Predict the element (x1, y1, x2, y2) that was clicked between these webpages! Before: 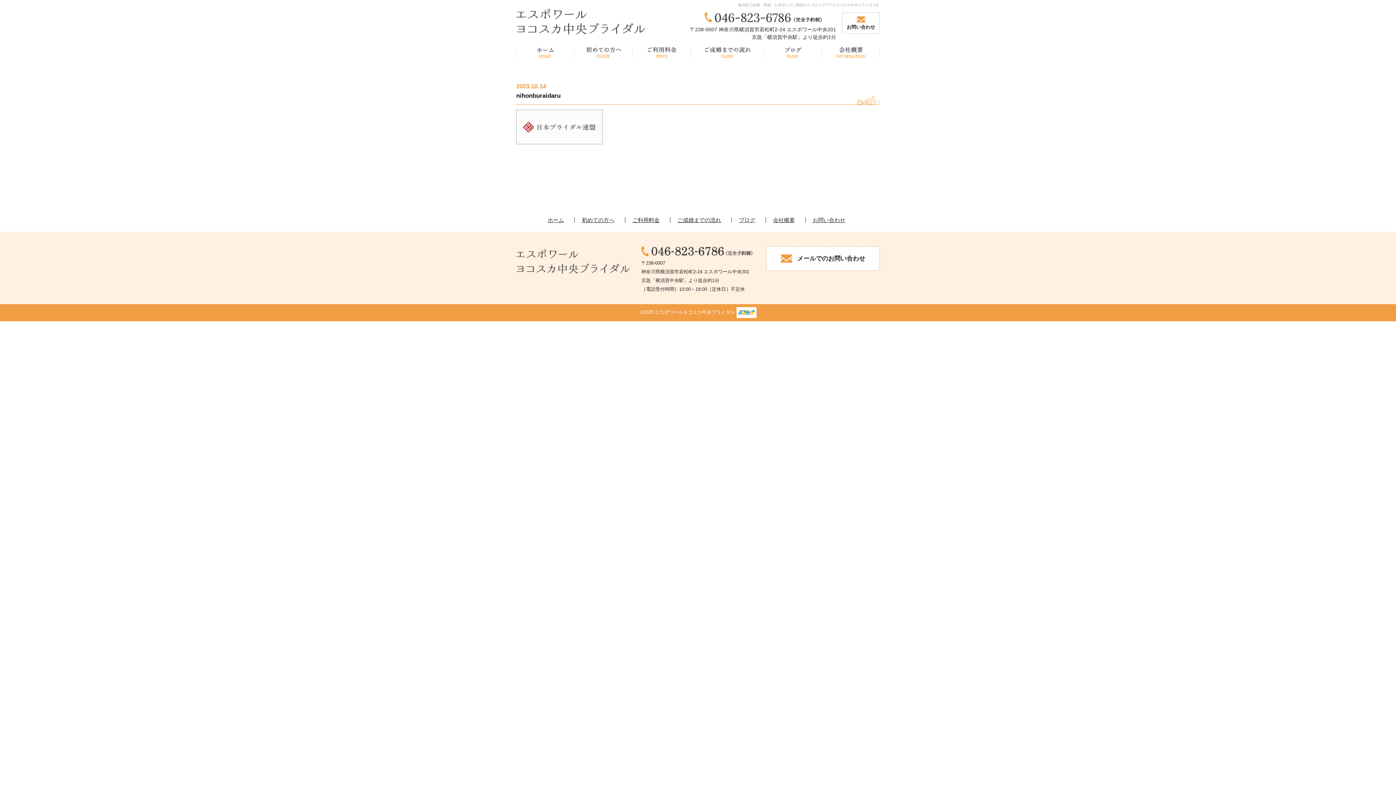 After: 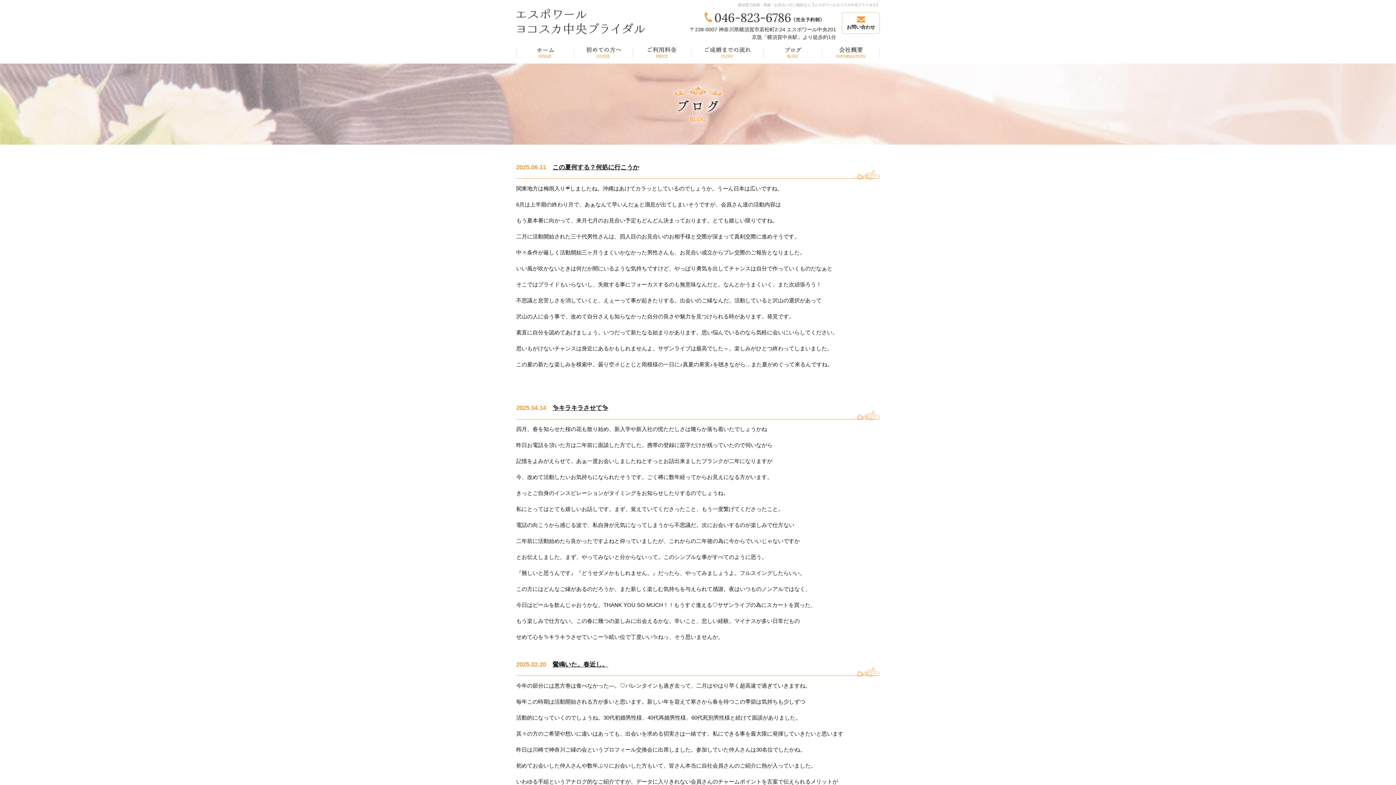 Action: label: ブログ bbox: (731, 217, 762, 223)